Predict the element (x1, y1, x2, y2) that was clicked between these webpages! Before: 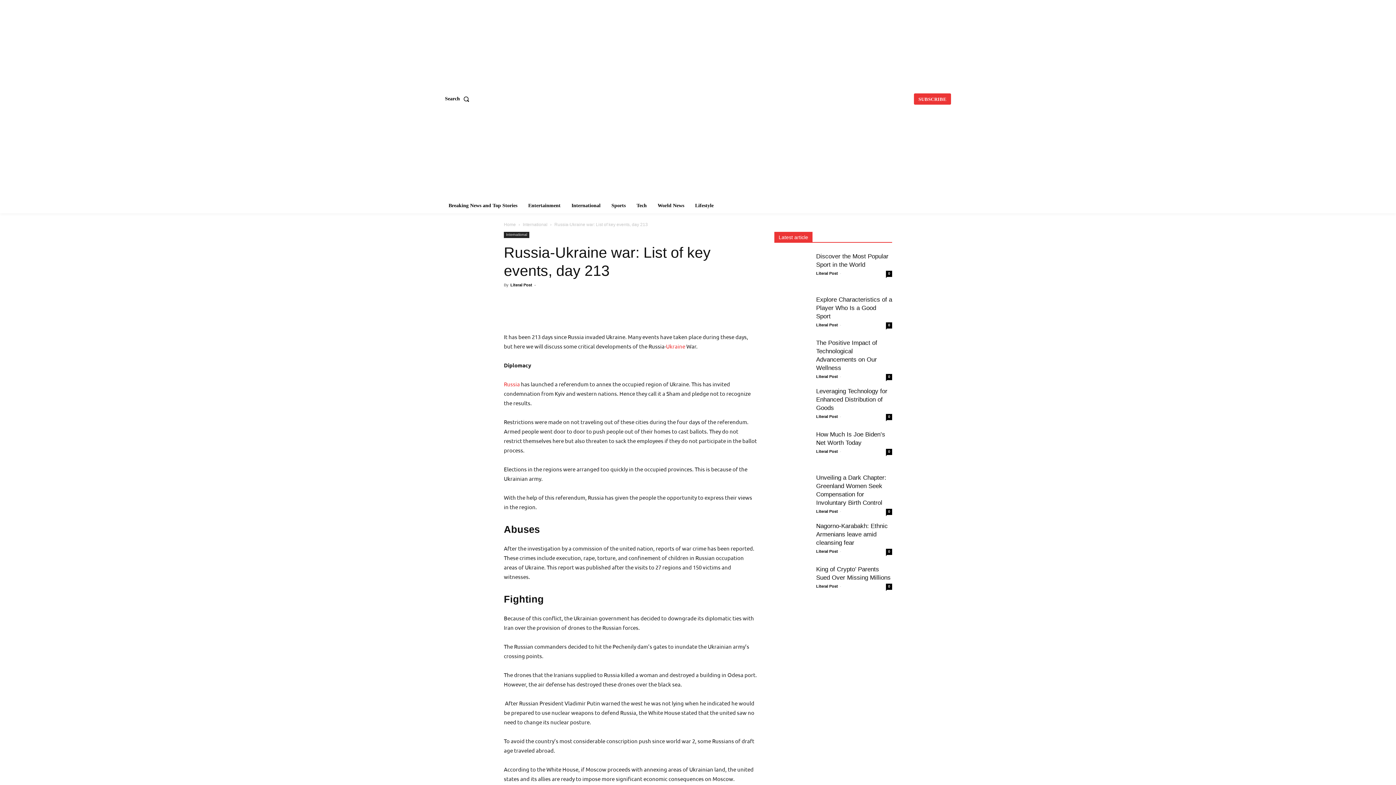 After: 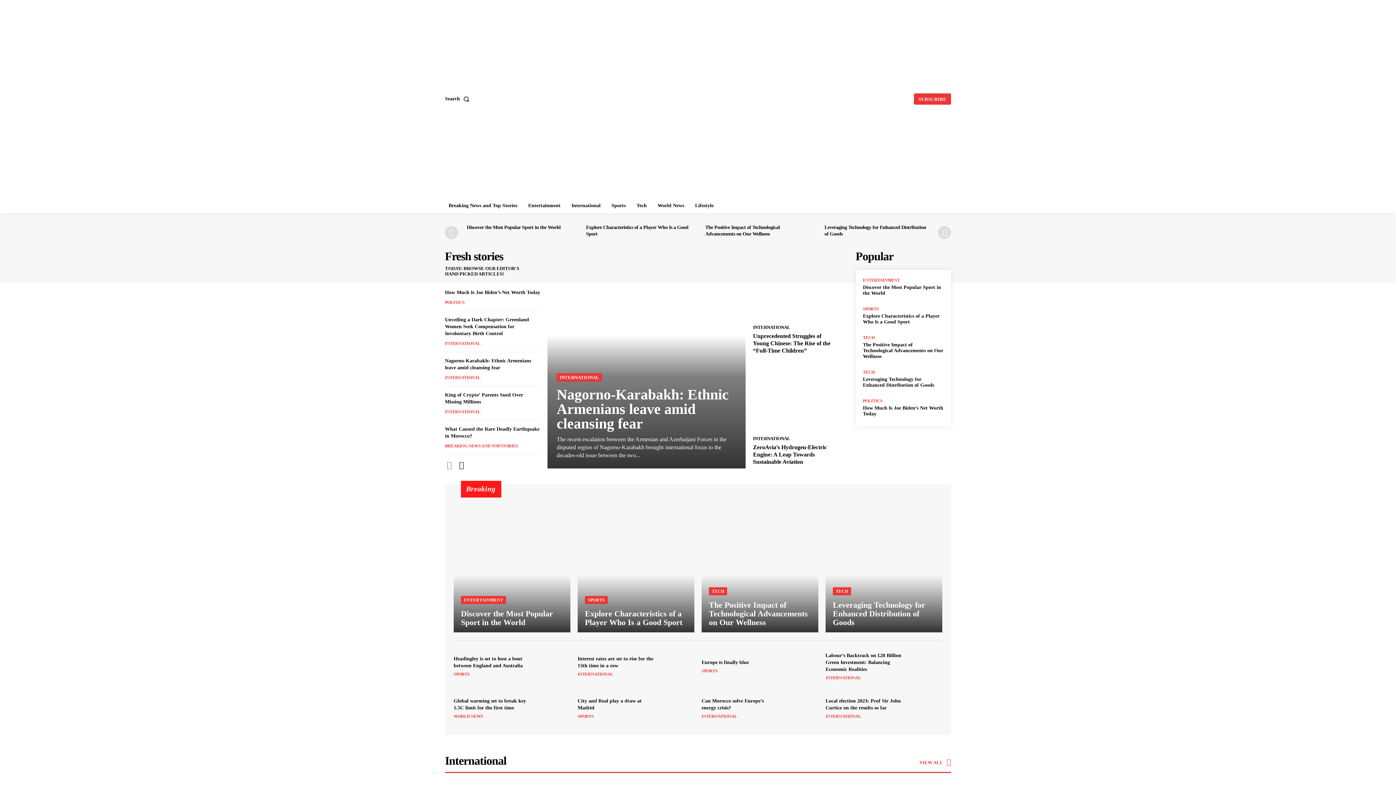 Action: label: Literal Post bbox: (816, 449, 838, 453)